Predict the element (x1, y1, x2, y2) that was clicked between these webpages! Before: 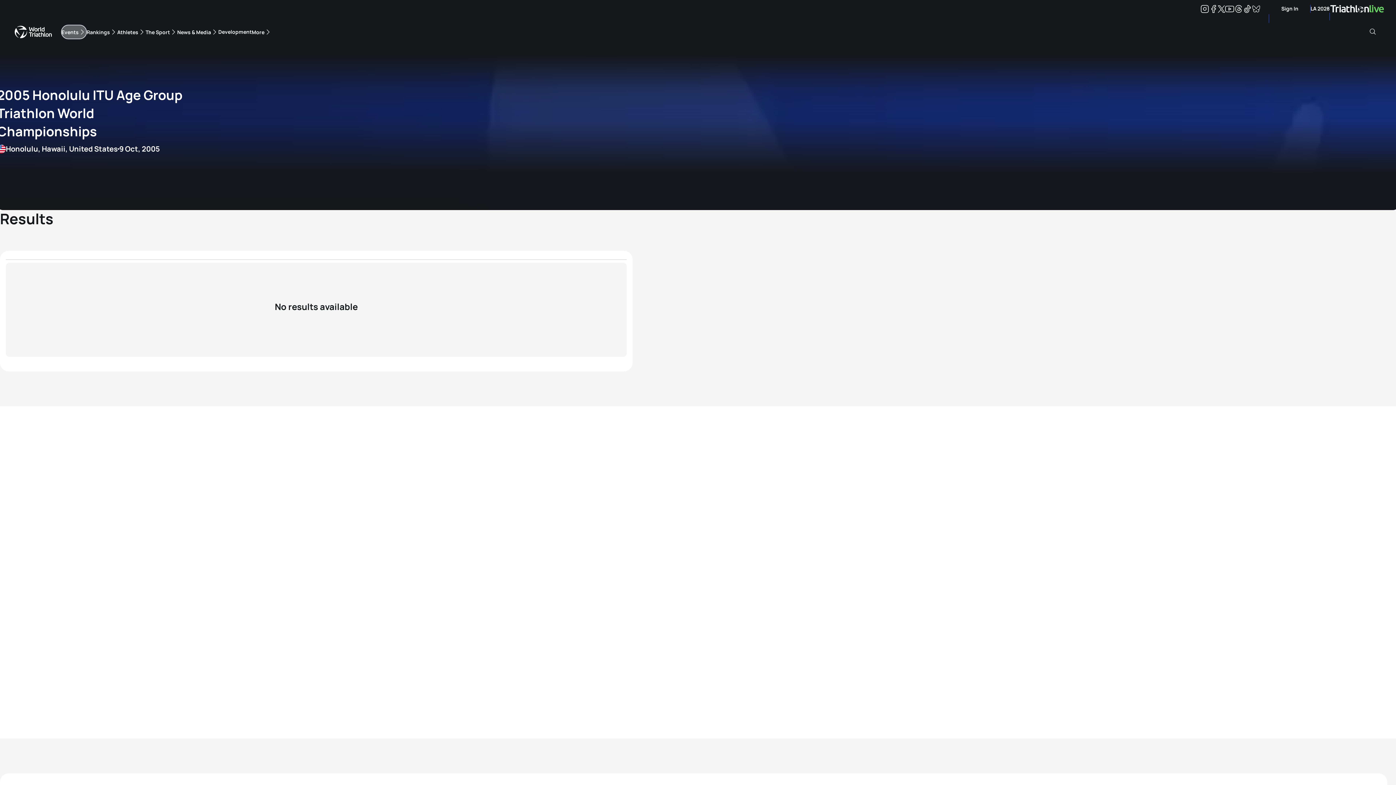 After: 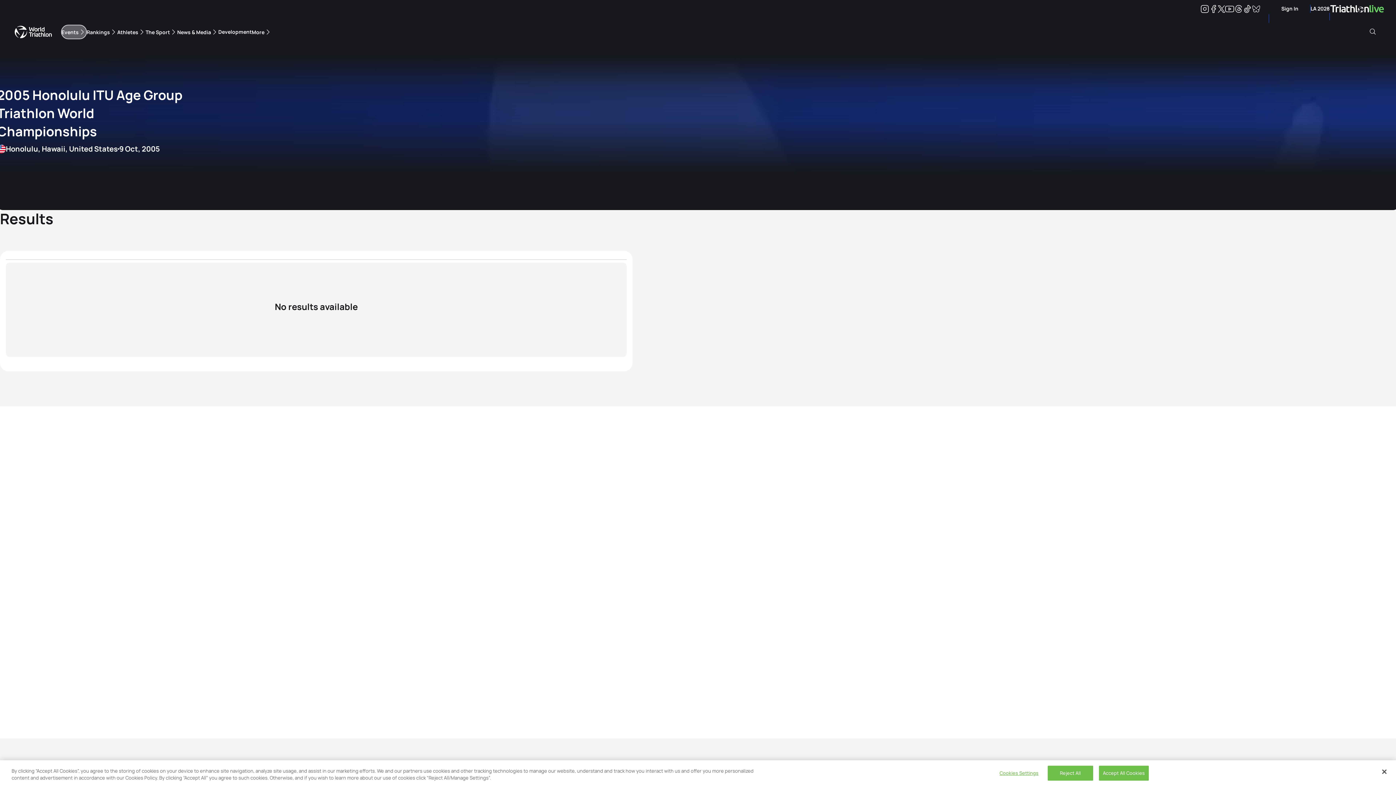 Action: bbox: (1281, 4, 1298, 12) label: Sign In